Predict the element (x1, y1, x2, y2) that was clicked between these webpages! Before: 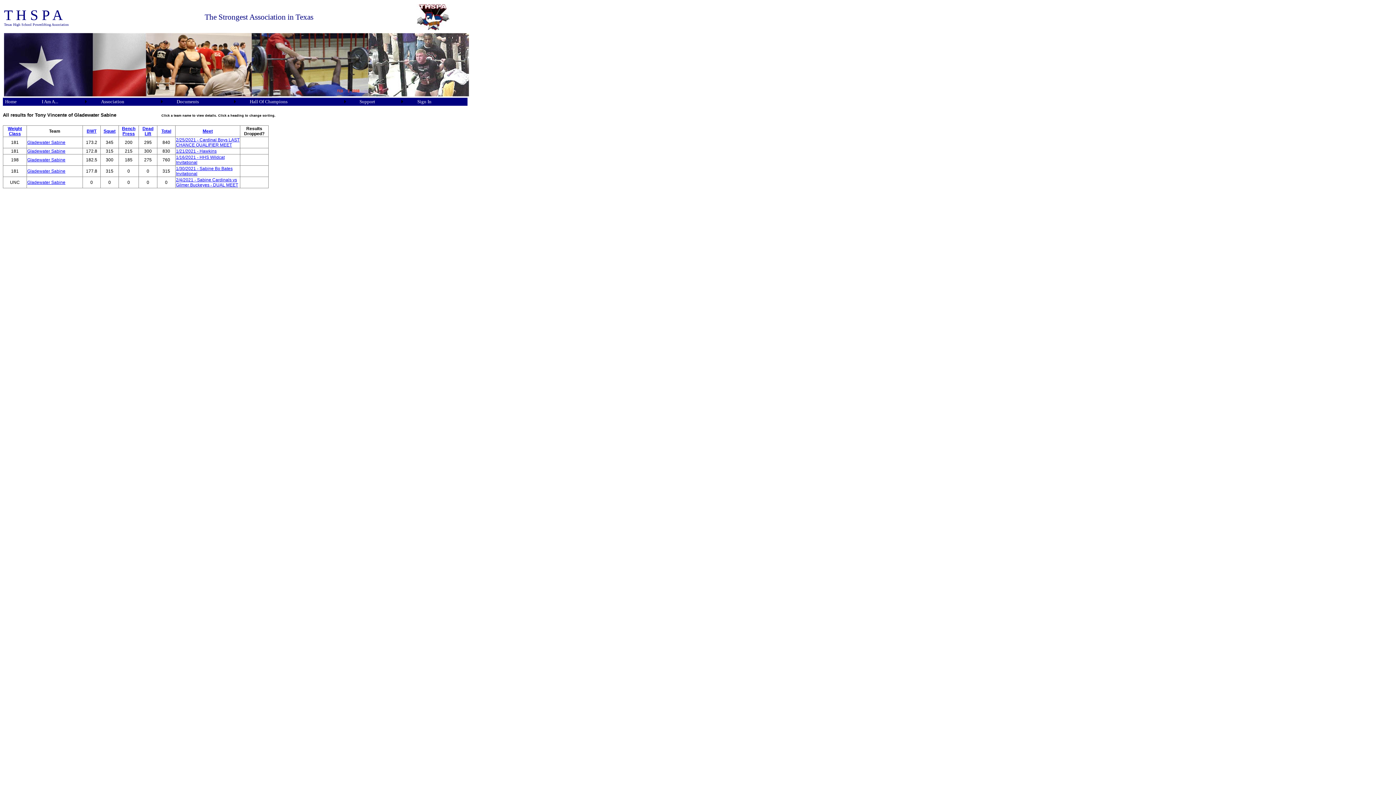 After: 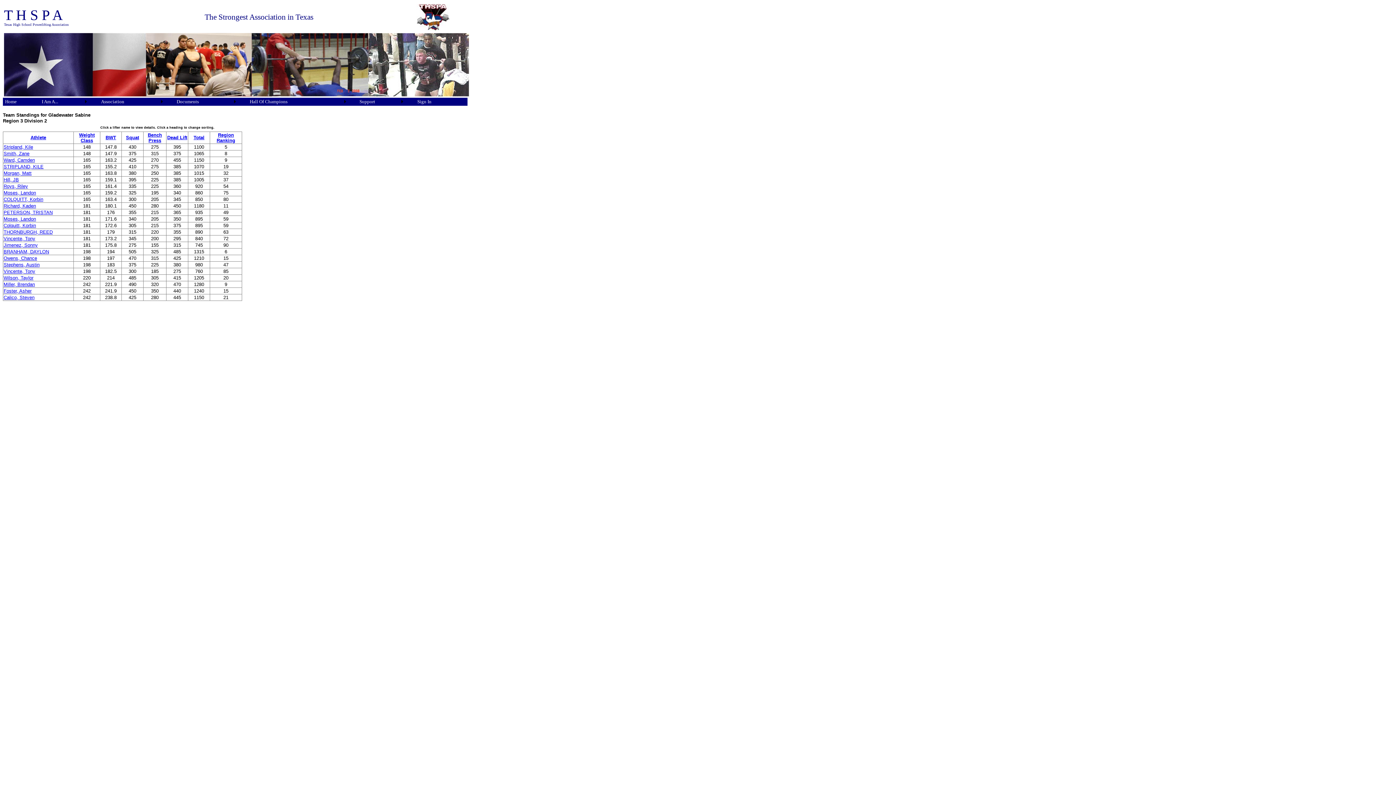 Action: bbox: (27, 168, 65, 173) label: Gladewater Sabine